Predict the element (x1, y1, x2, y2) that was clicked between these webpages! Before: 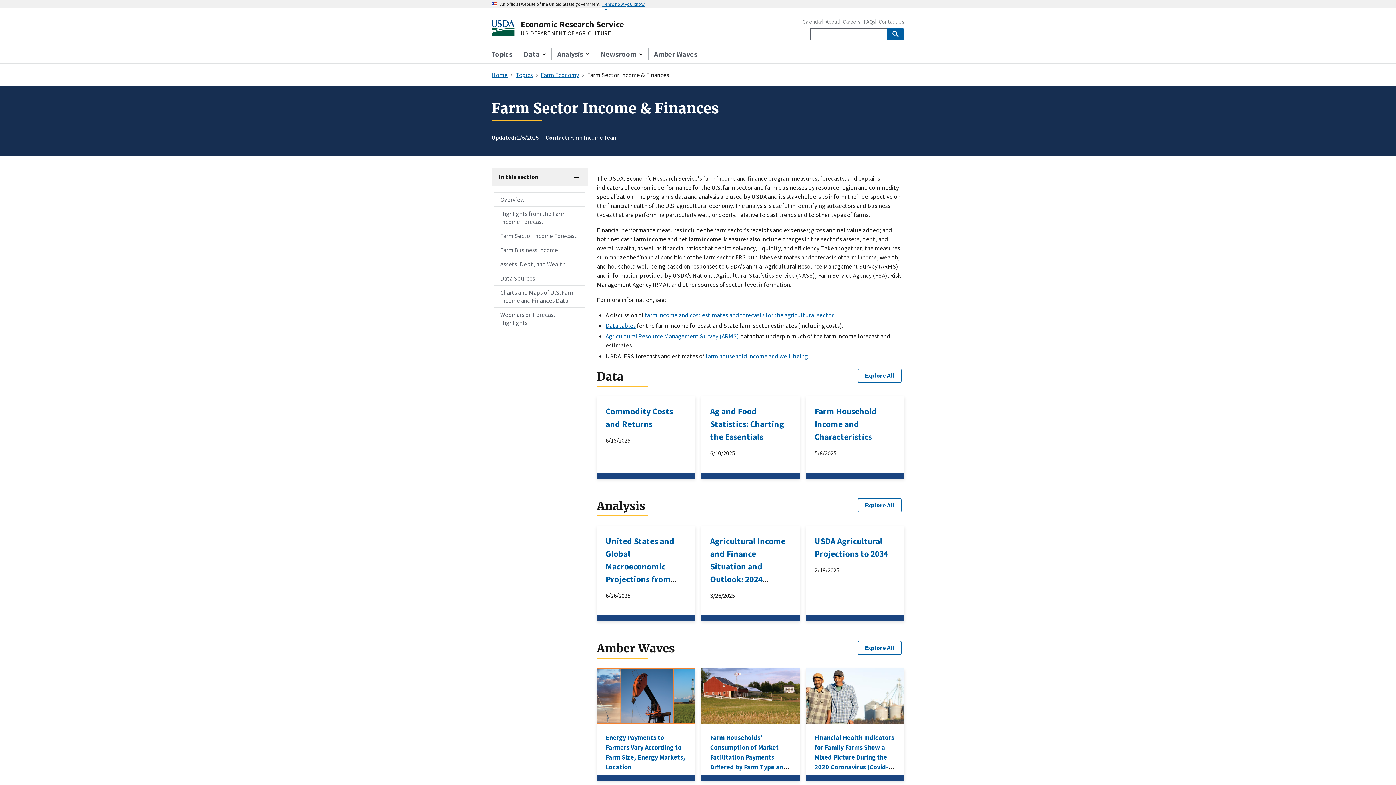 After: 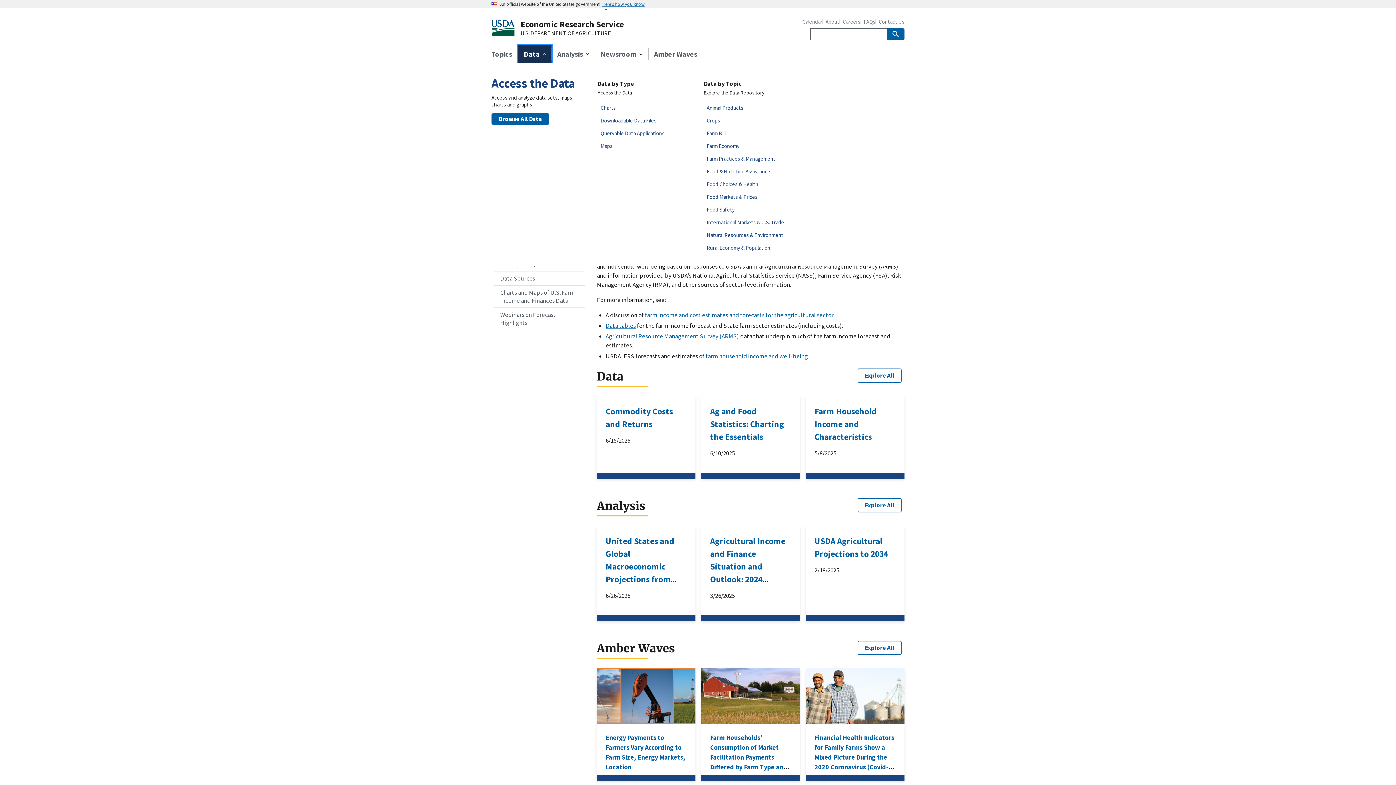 Action: bbox: (518, 45, 551, 63) label: Data